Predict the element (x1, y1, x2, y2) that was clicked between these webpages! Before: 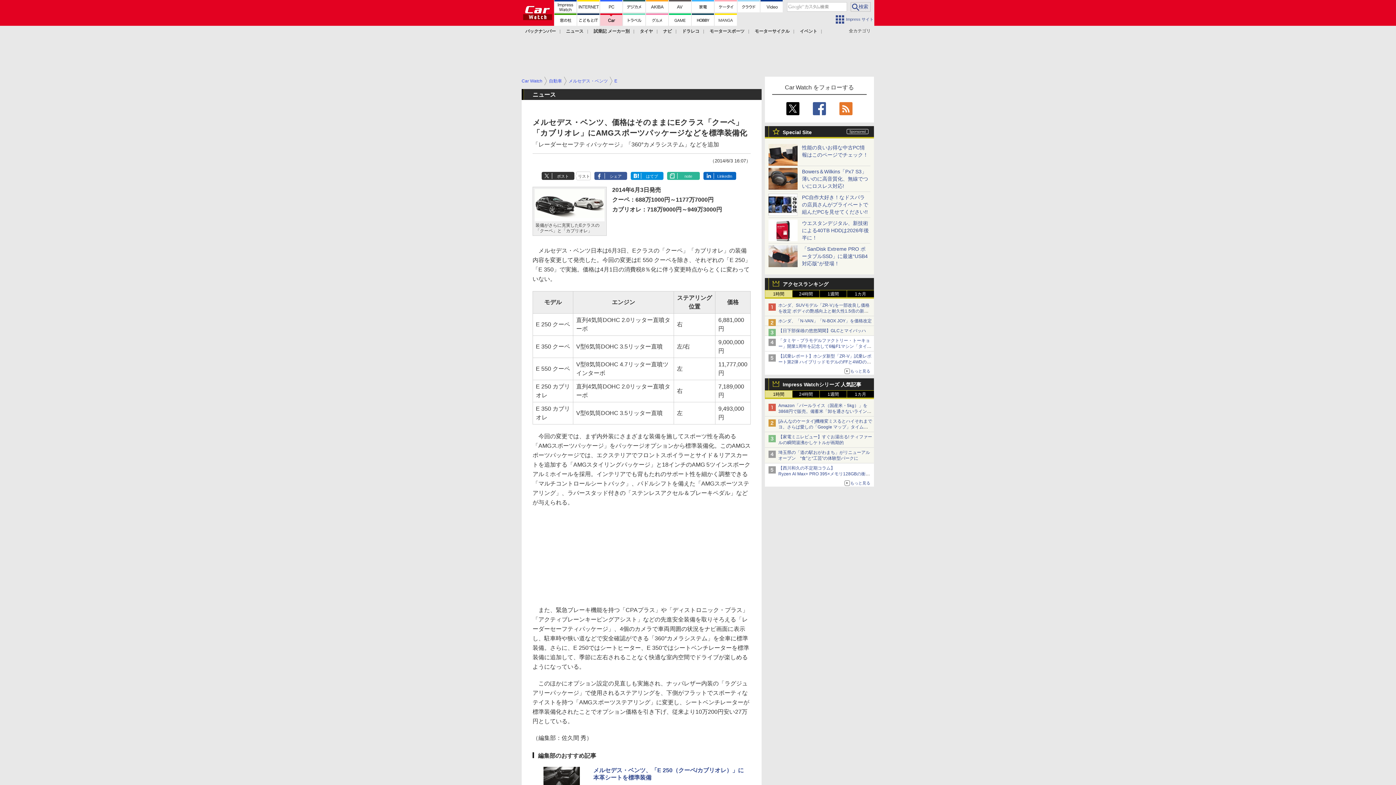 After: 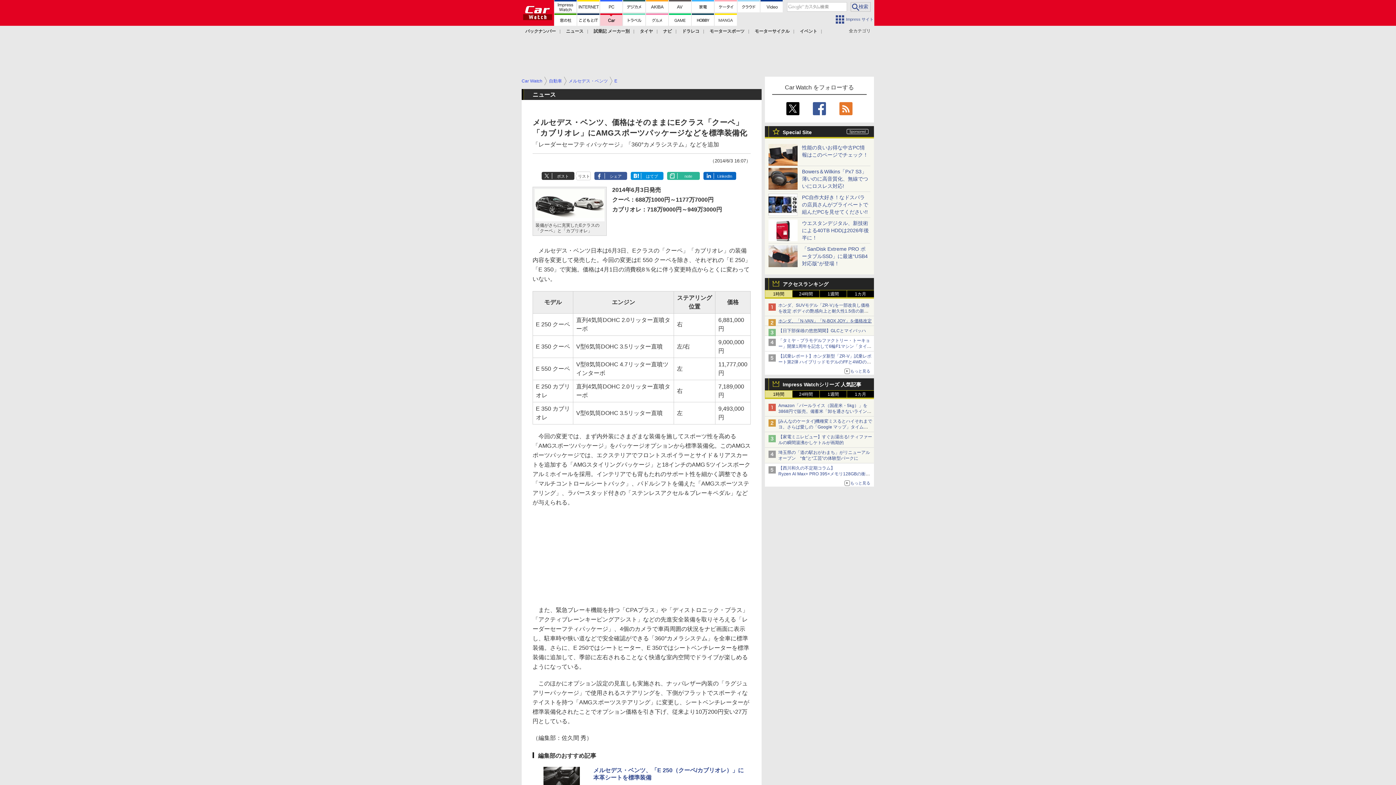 Action: bbox: (778, 318, 872, 323) label: ホンダ、「N-VAN」「N-BOX JOY」を価格改定